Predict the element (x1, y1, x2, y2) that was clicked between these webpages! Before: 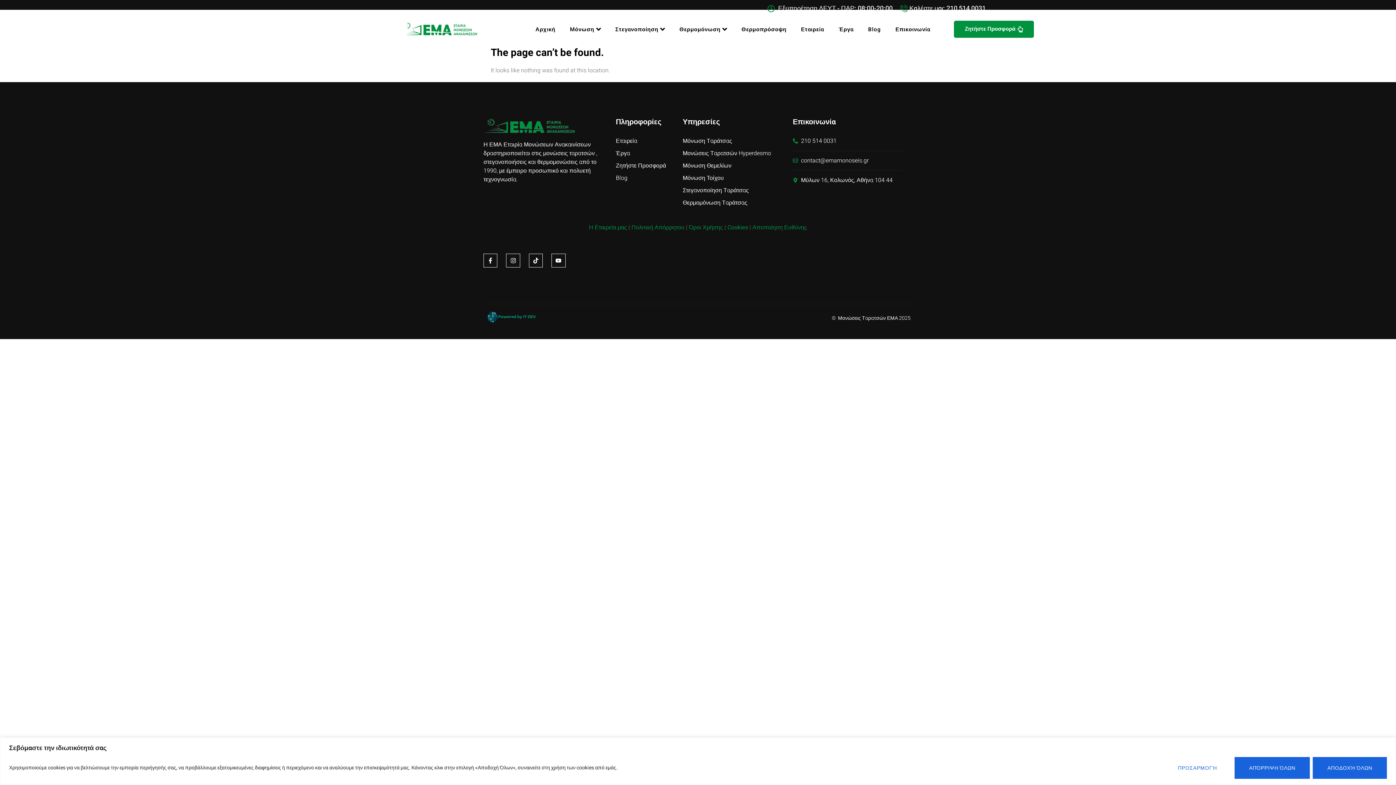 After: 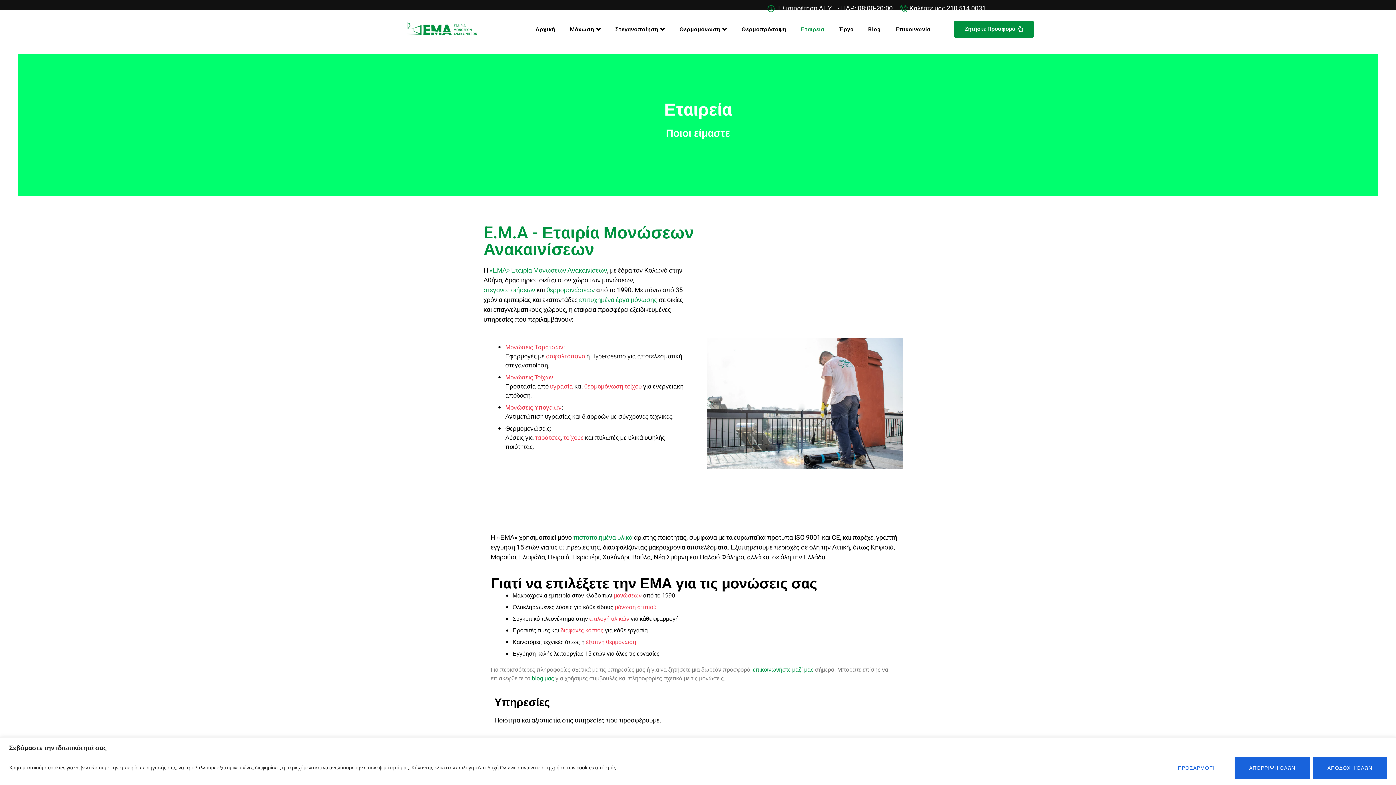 Action: label: Η Εταιρεία μας bbox: (589, 223, 627, 232)